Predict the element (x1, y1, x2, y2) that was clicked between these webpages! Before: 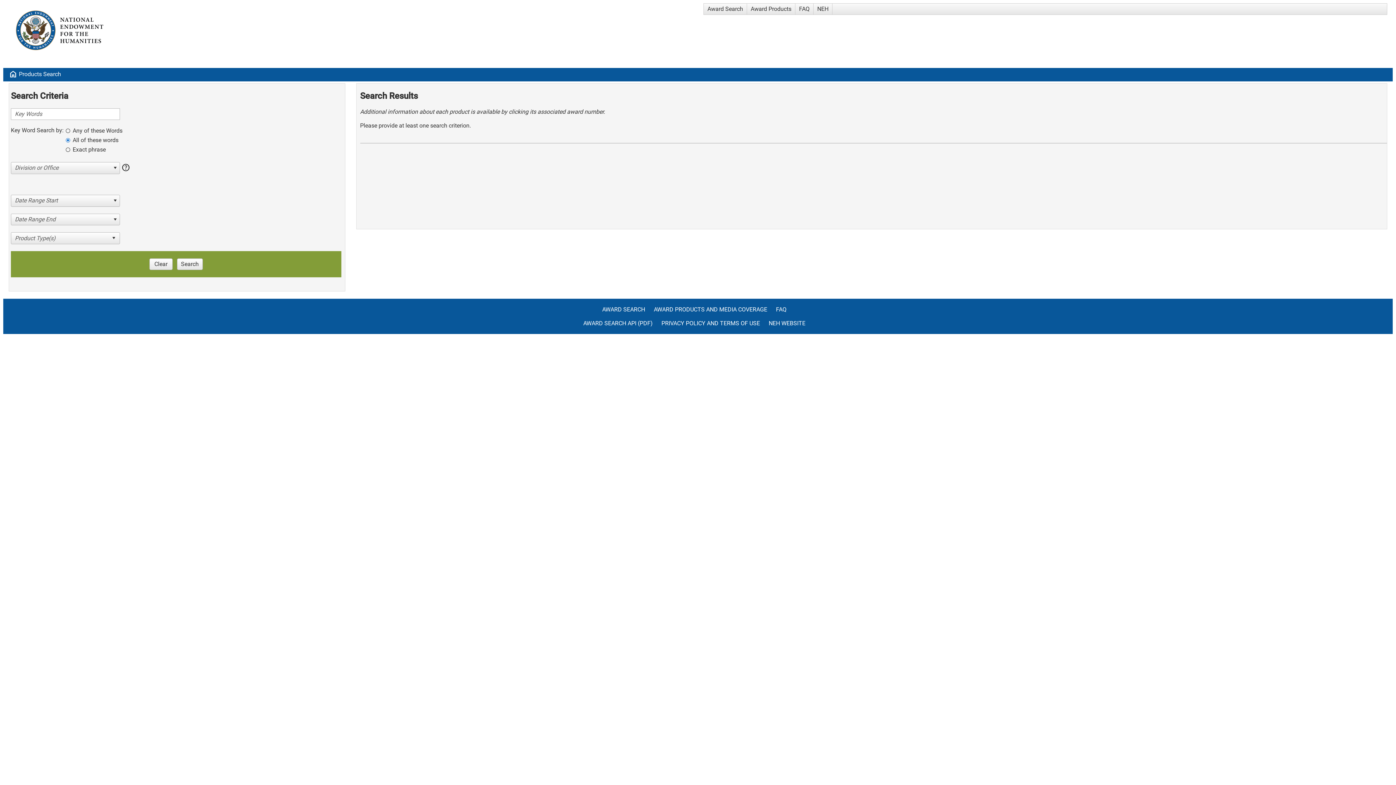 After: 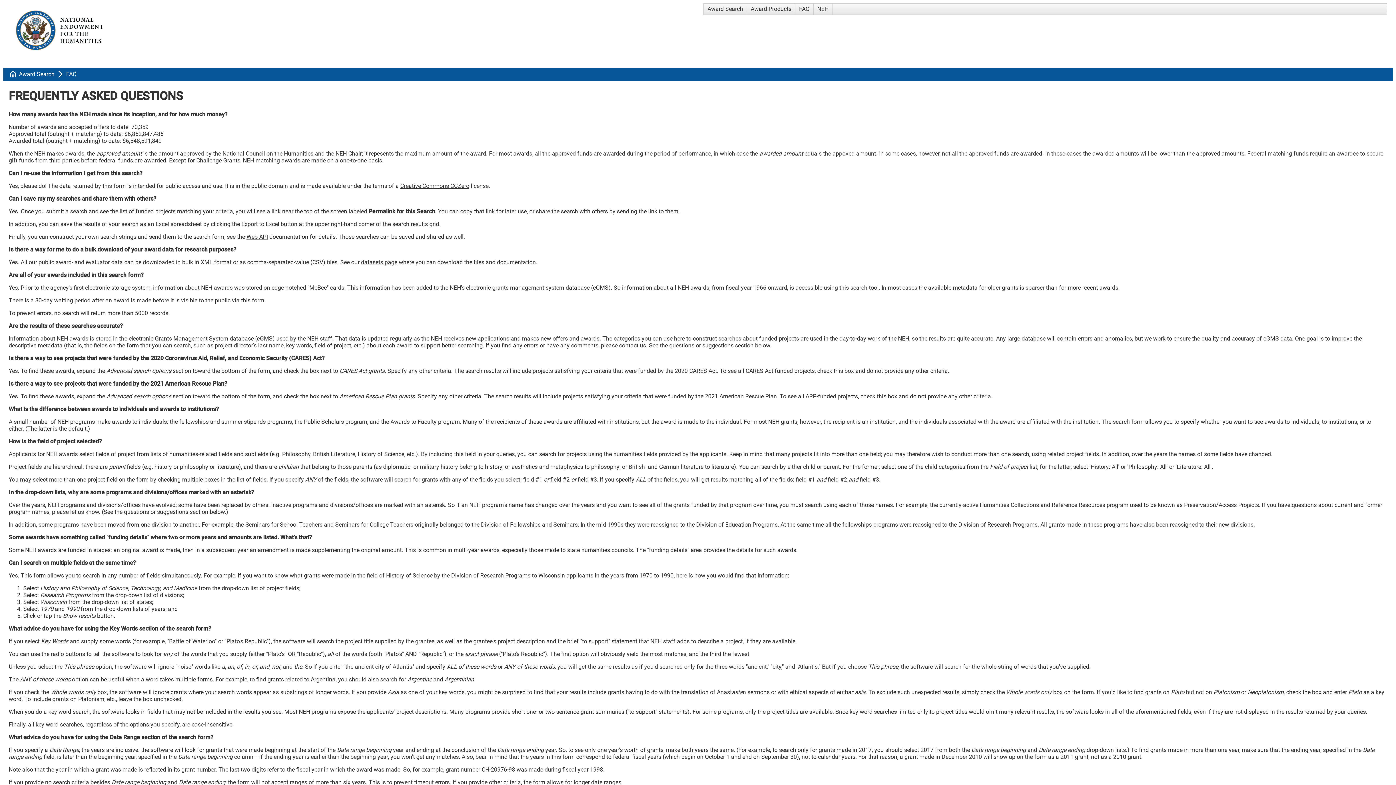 Action: bbox: (795, 3, 813, 14) label: FAQ